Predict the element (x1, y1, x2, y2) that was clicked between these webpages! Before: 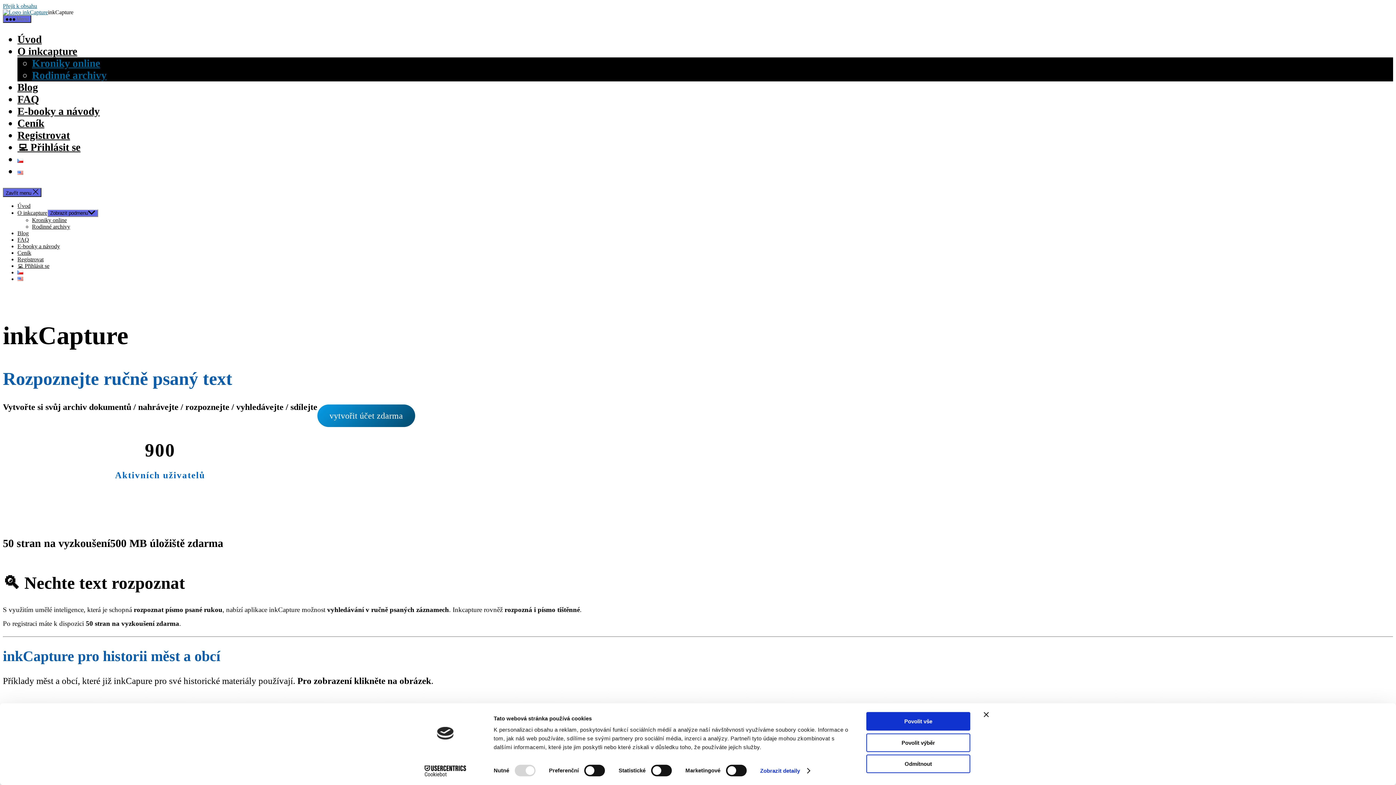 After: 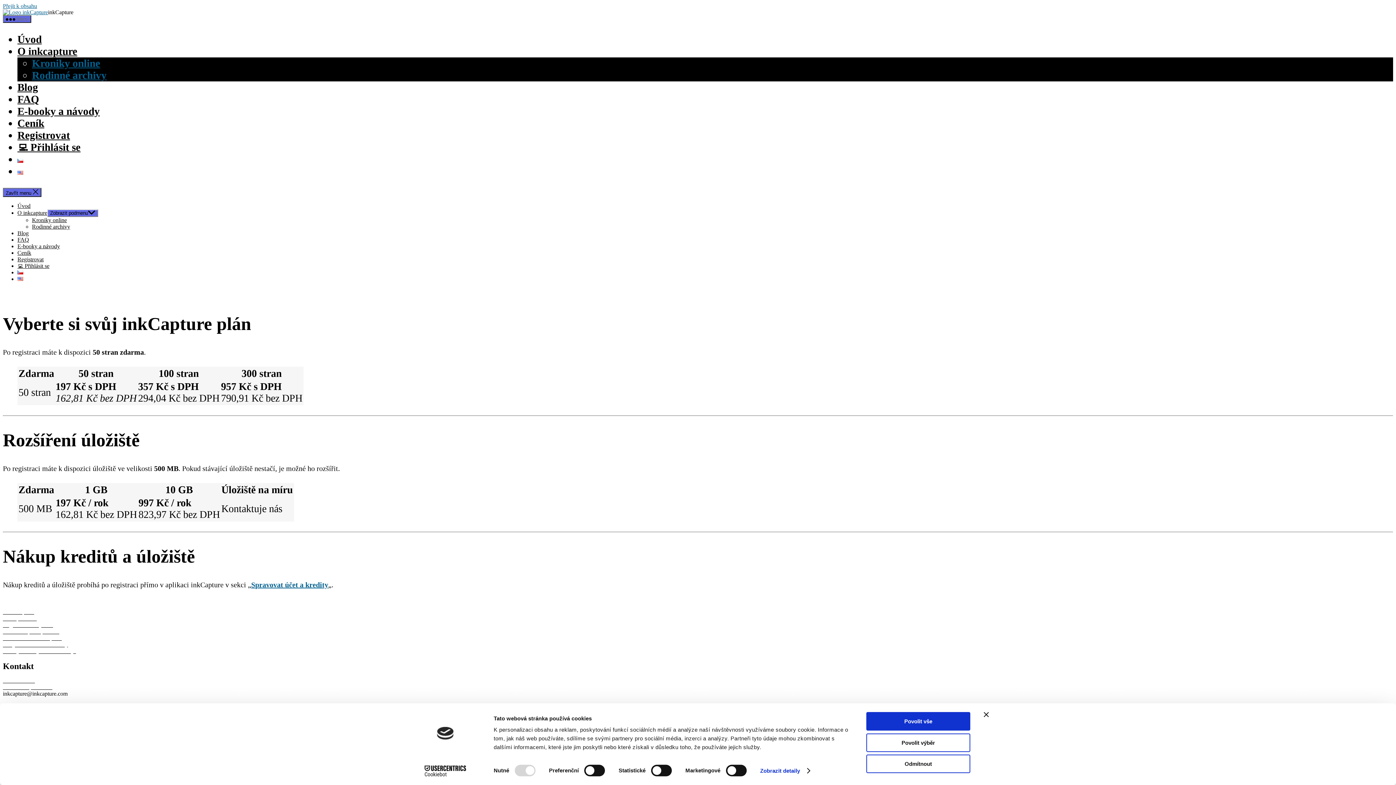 Action: bbox: (17, 249, 31, 255) label: Ceník